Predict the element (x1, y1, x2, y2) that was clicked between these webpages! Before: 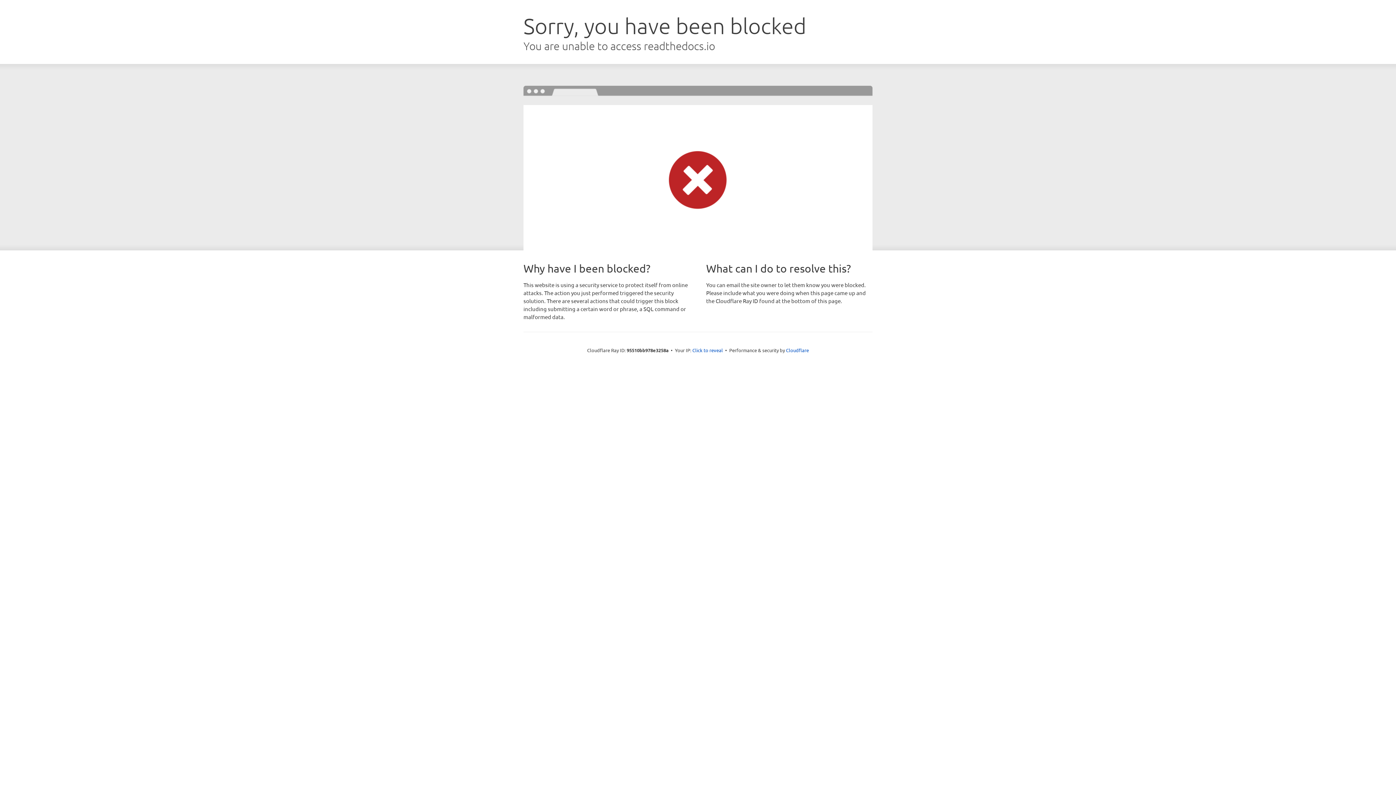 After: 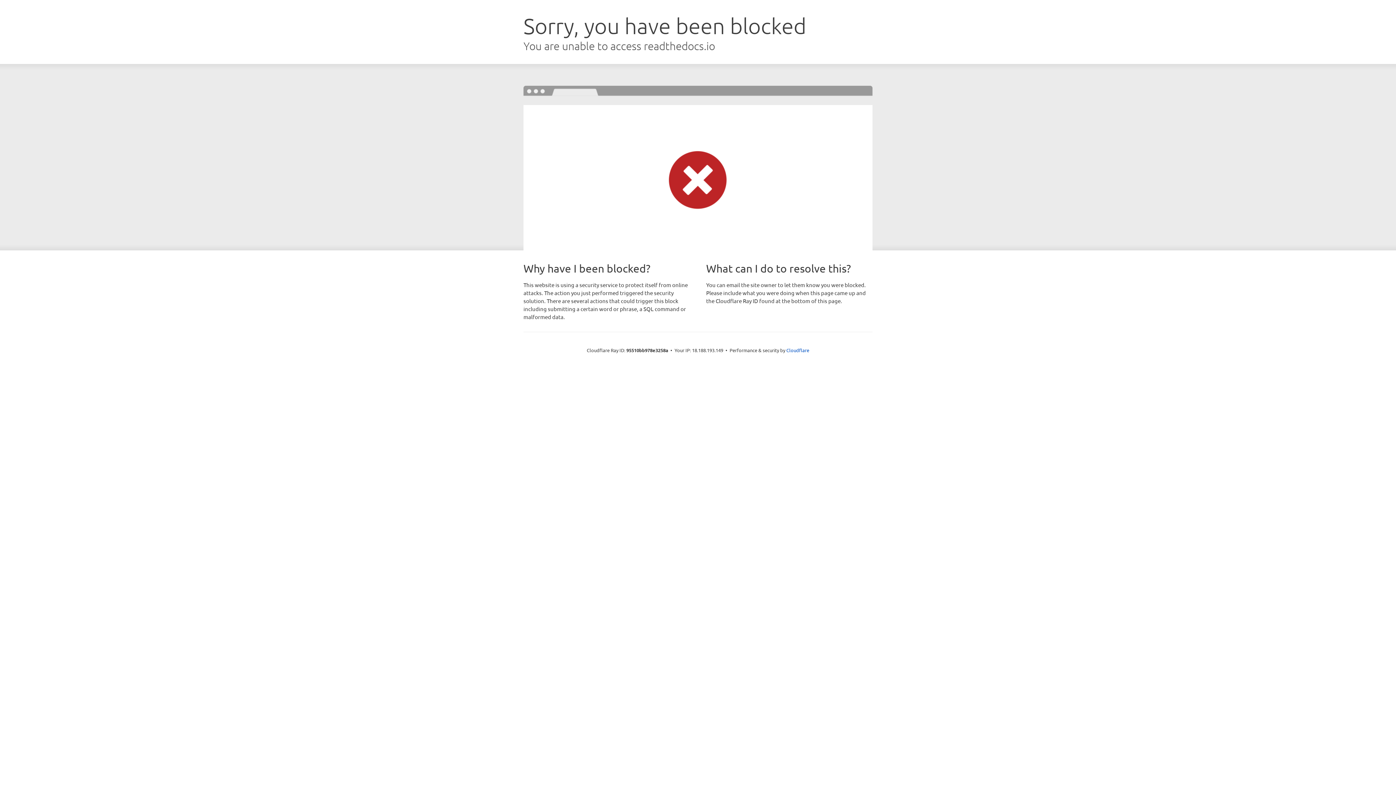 Action: label: Click to reveal bbox: (692, 346, 723, 353)